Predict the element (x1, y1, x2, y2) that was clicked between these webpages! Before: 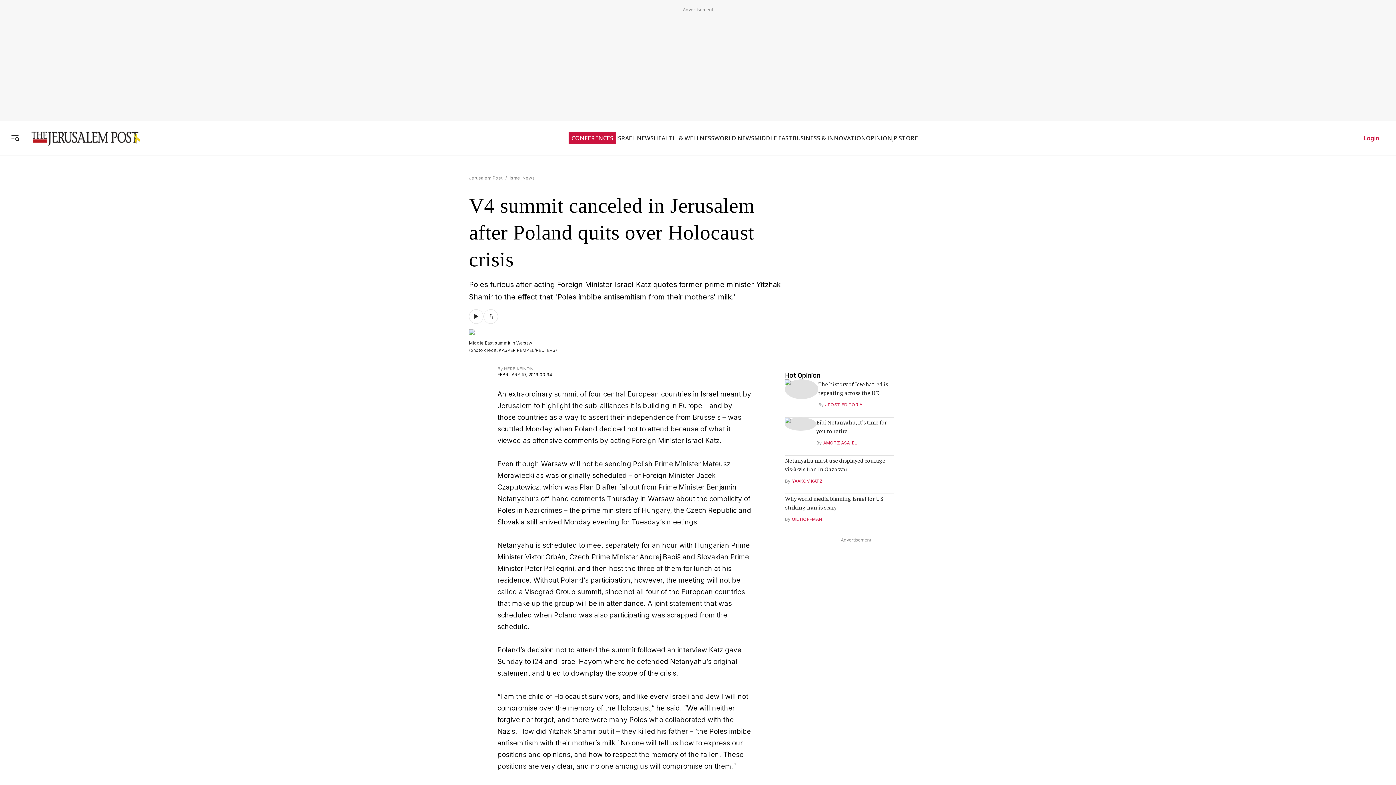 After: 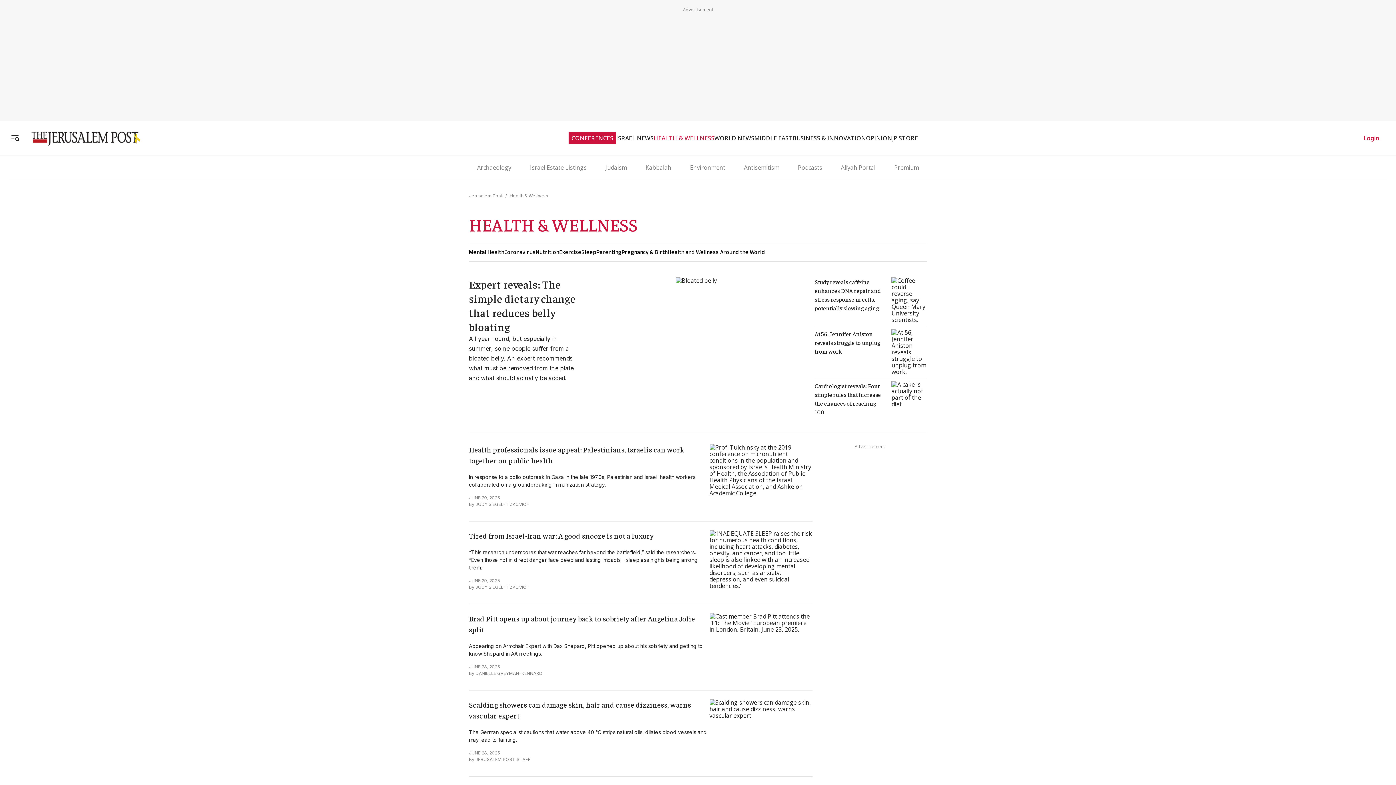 Action: bbox: (653, 134, 714, 141) label: HEALTH & WELLNESS